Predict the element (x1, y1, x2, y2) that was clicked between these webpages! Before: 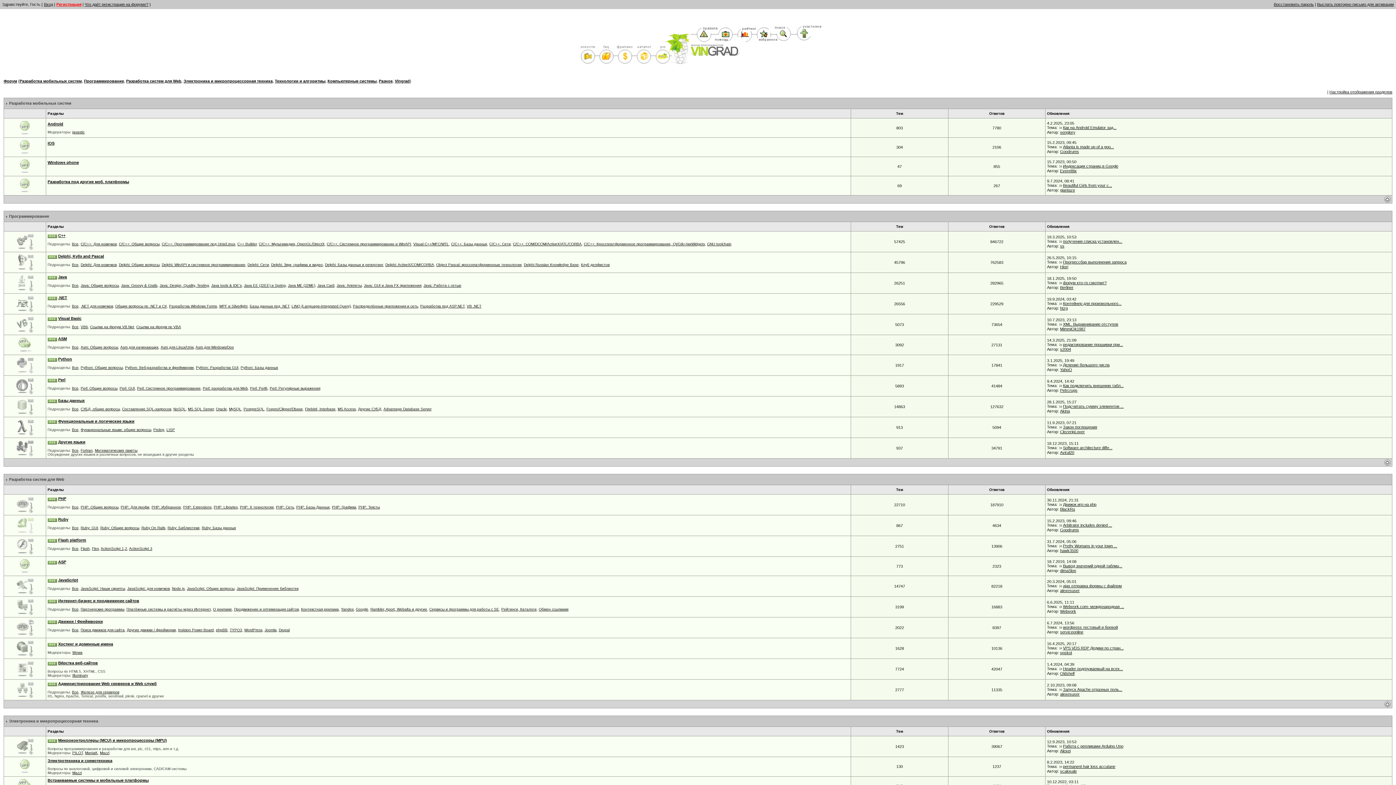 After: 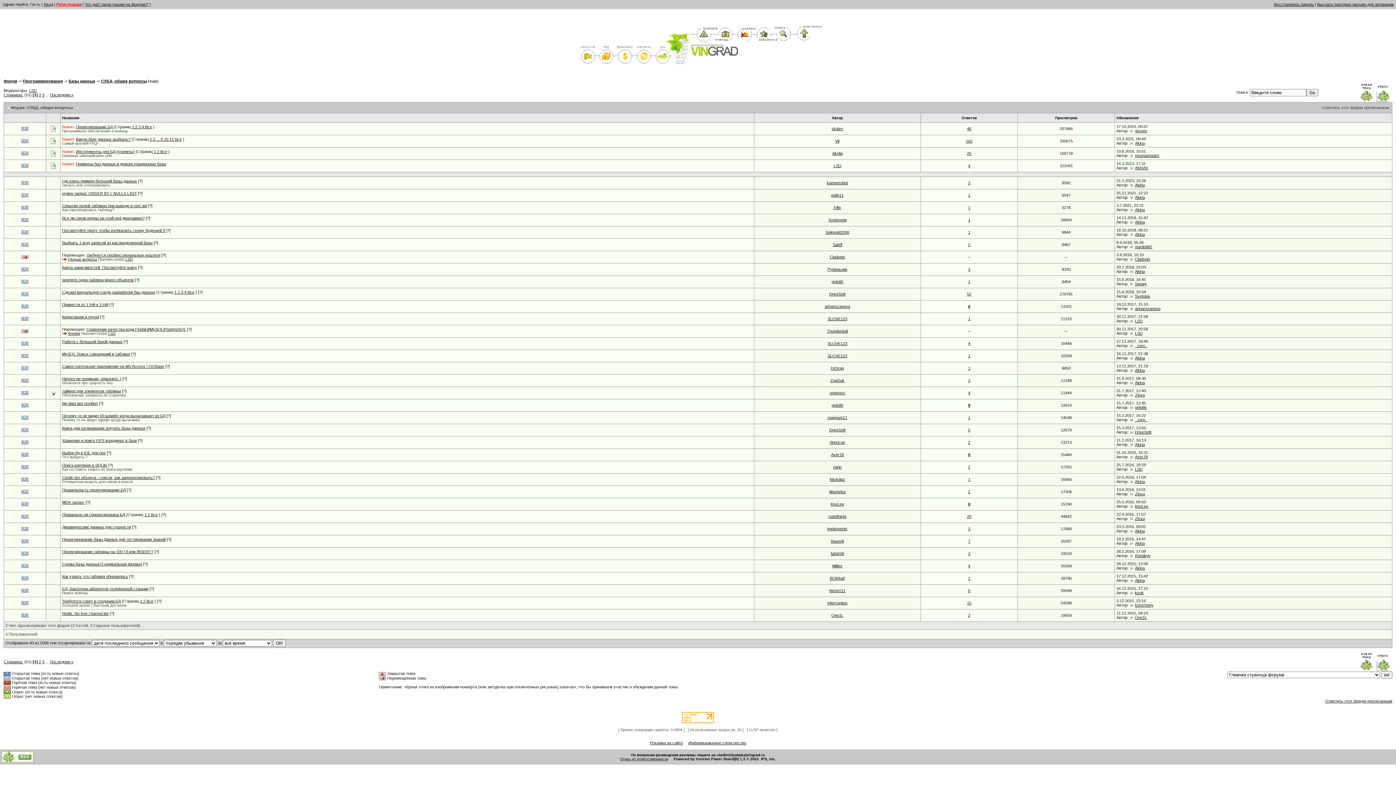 Action: label: СУБД, общие вопросы bbox: (80, 407, 120, 411)